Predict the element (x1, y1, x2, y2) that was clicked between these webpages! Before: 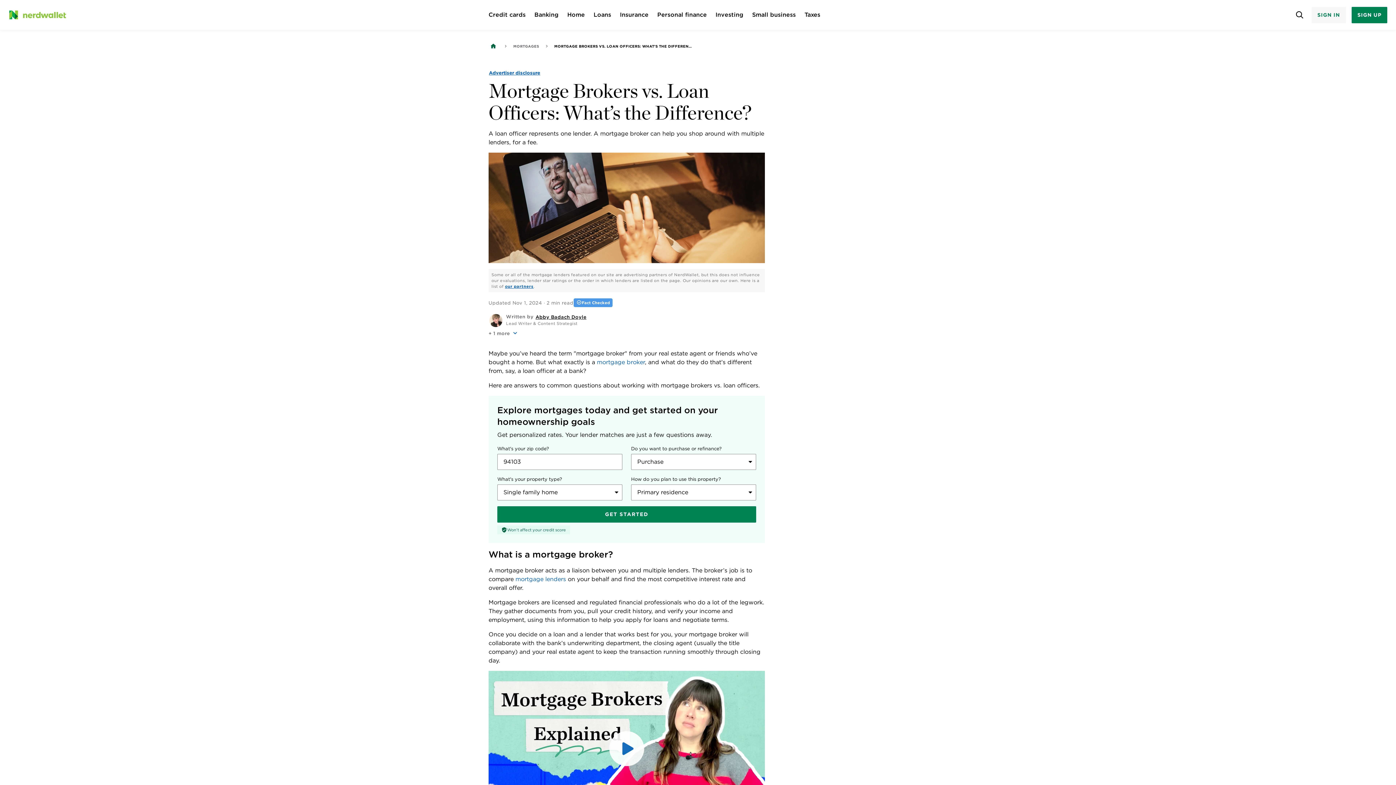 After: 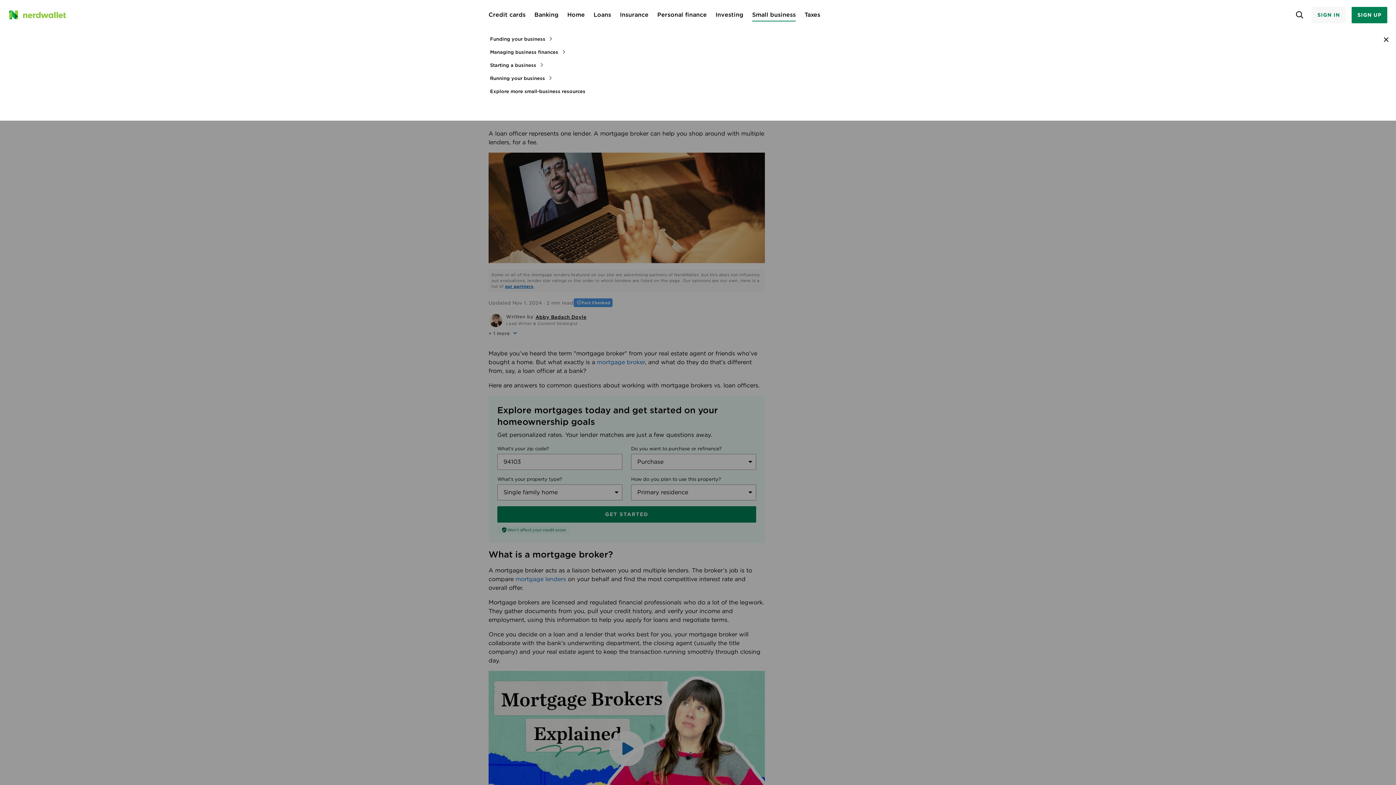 Action: label: Small business bbox: (752, 10, 796, 19)